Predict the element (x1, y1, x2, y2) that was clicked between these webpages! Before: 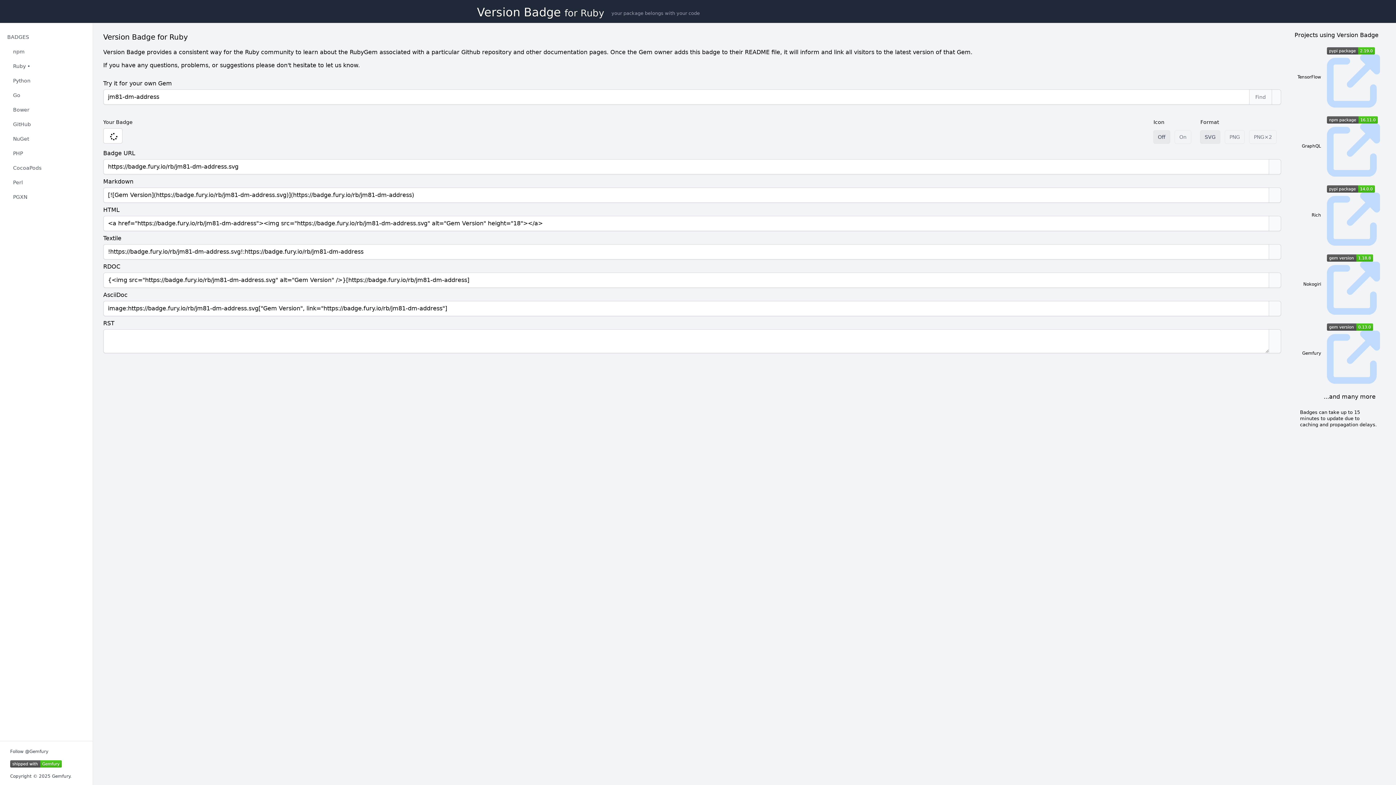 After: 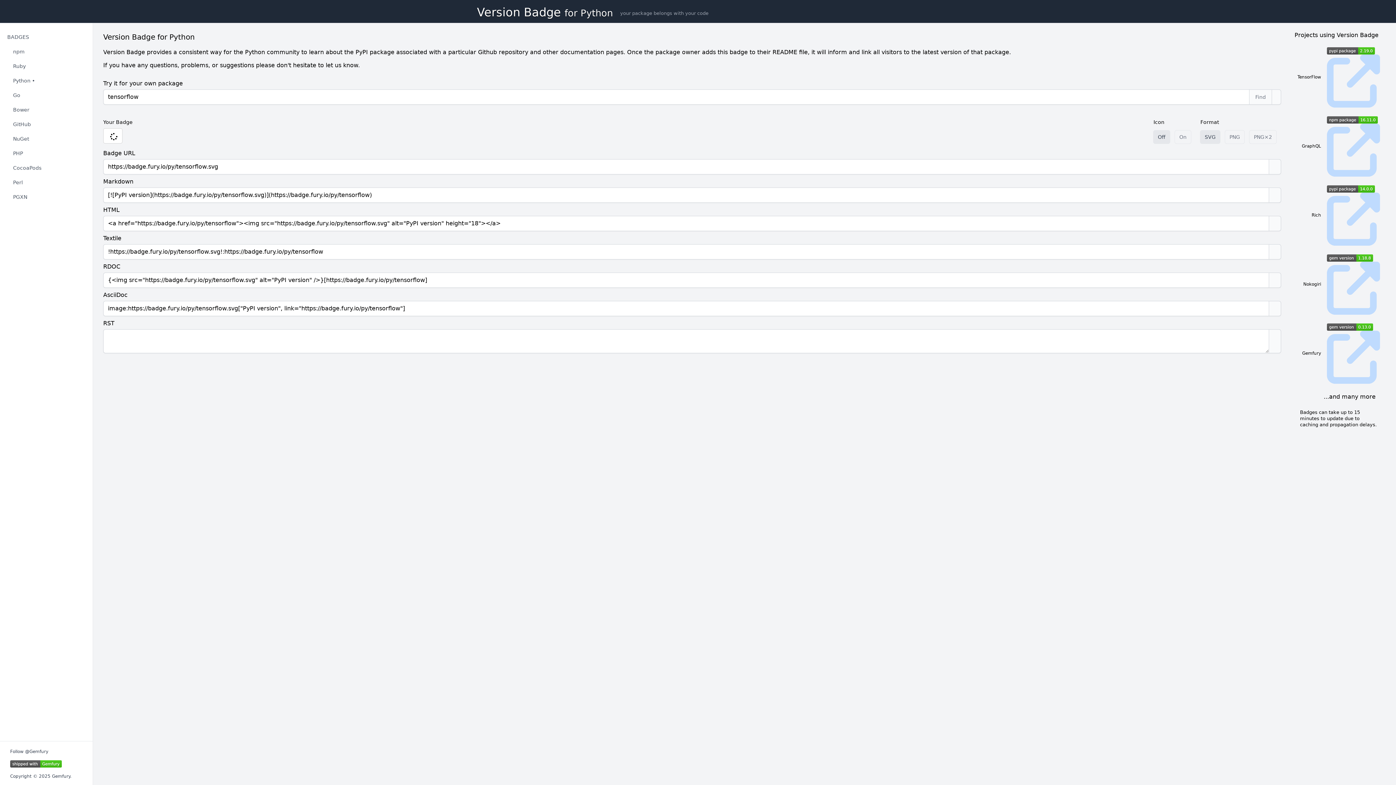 Action: bbox: (1327, 47, 1375, 54)